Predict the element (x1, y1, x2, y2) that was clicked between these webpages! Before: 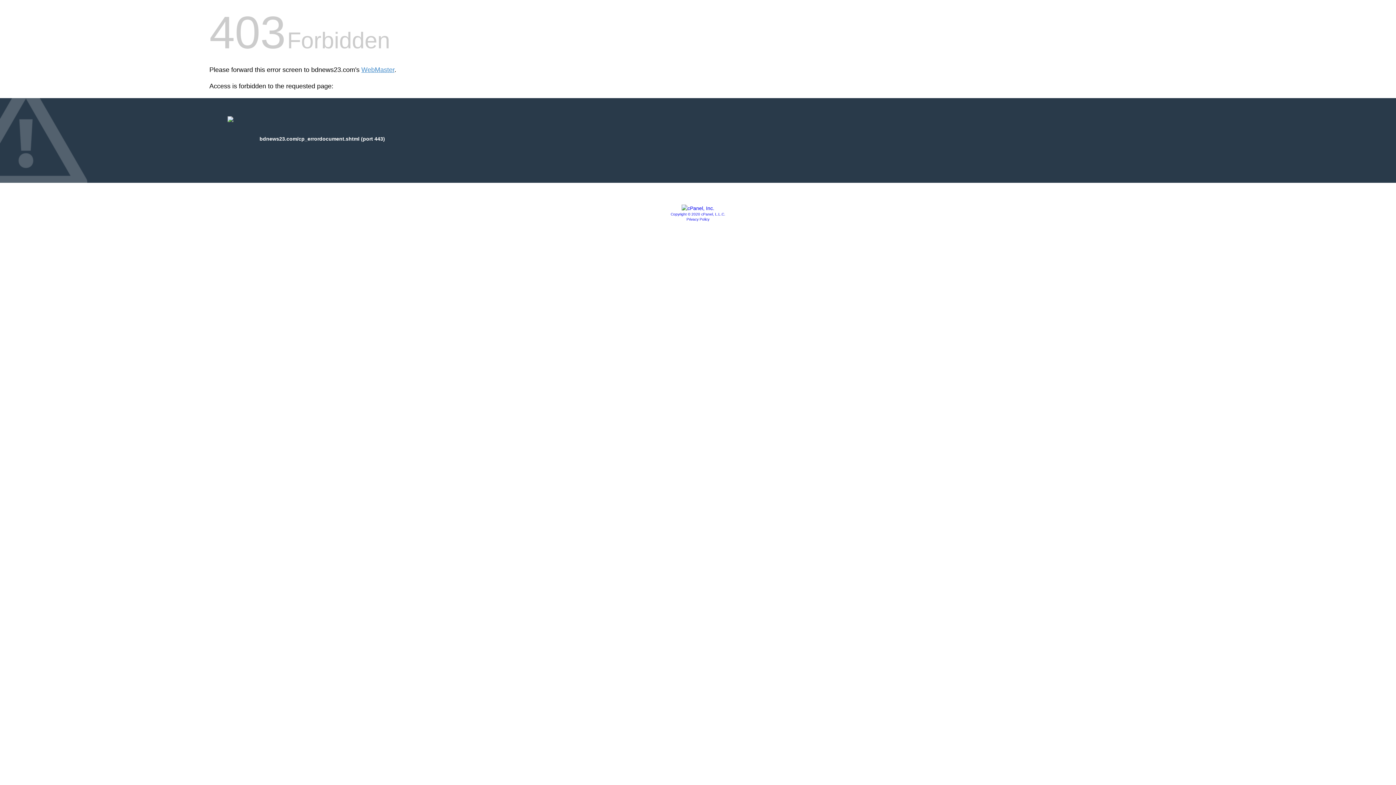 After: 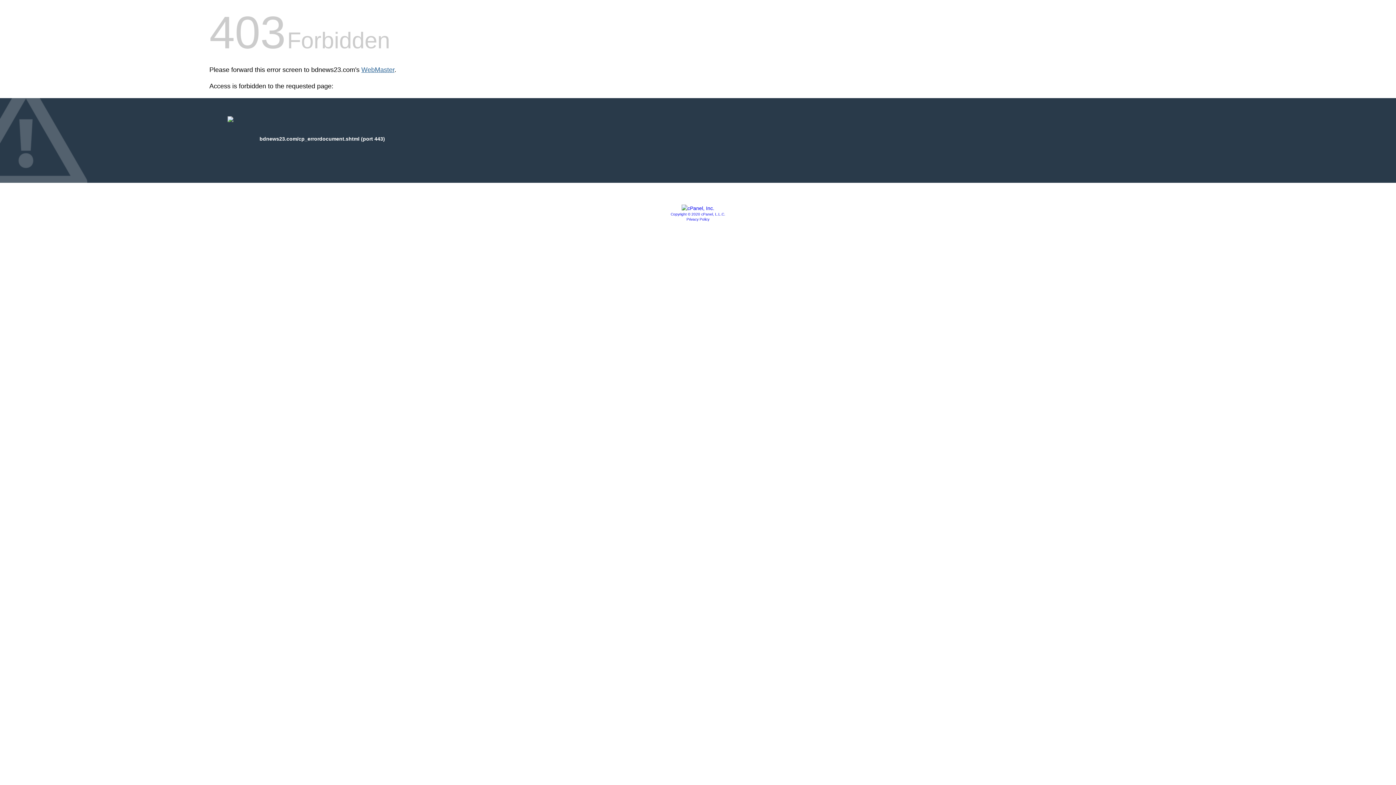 Action: bbox: (361, 66, 394, 73) label: WebMaster